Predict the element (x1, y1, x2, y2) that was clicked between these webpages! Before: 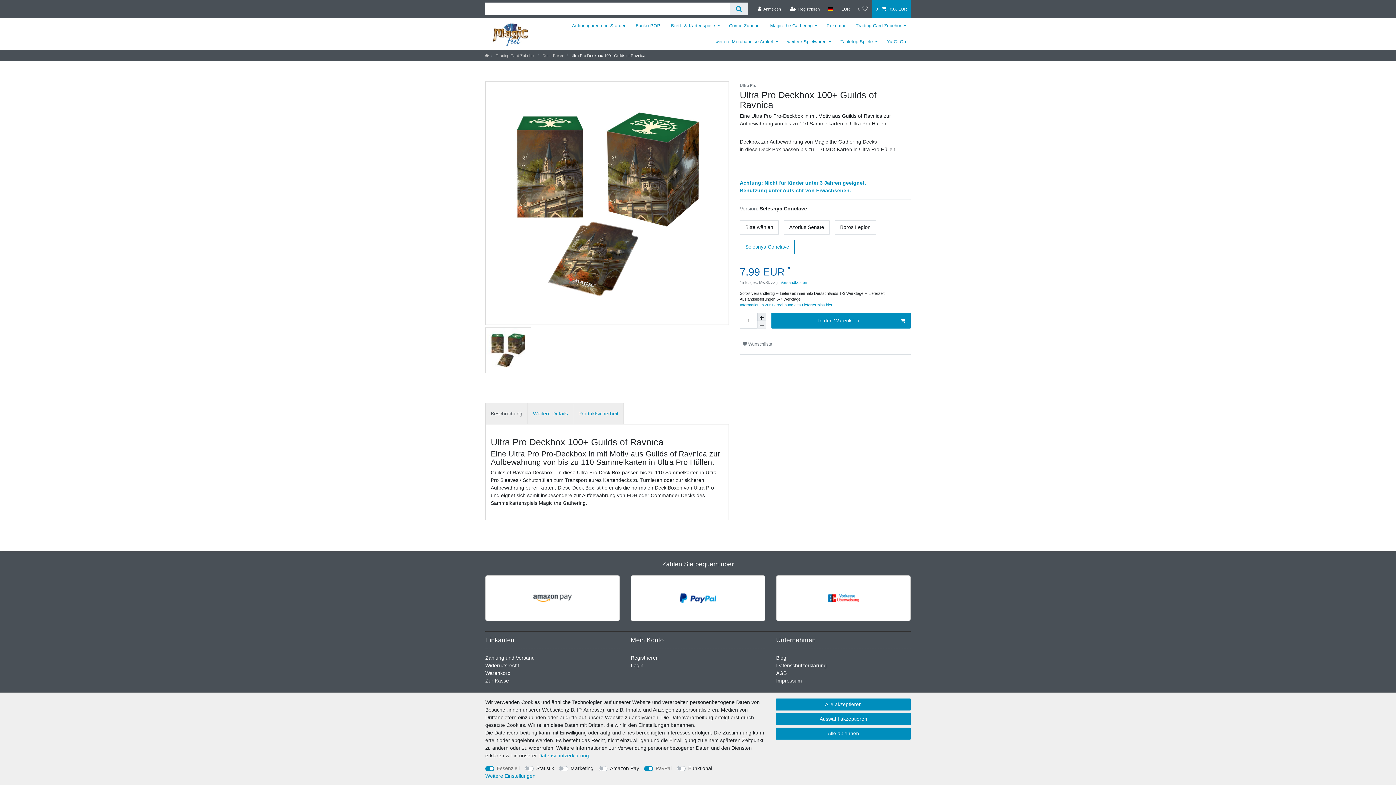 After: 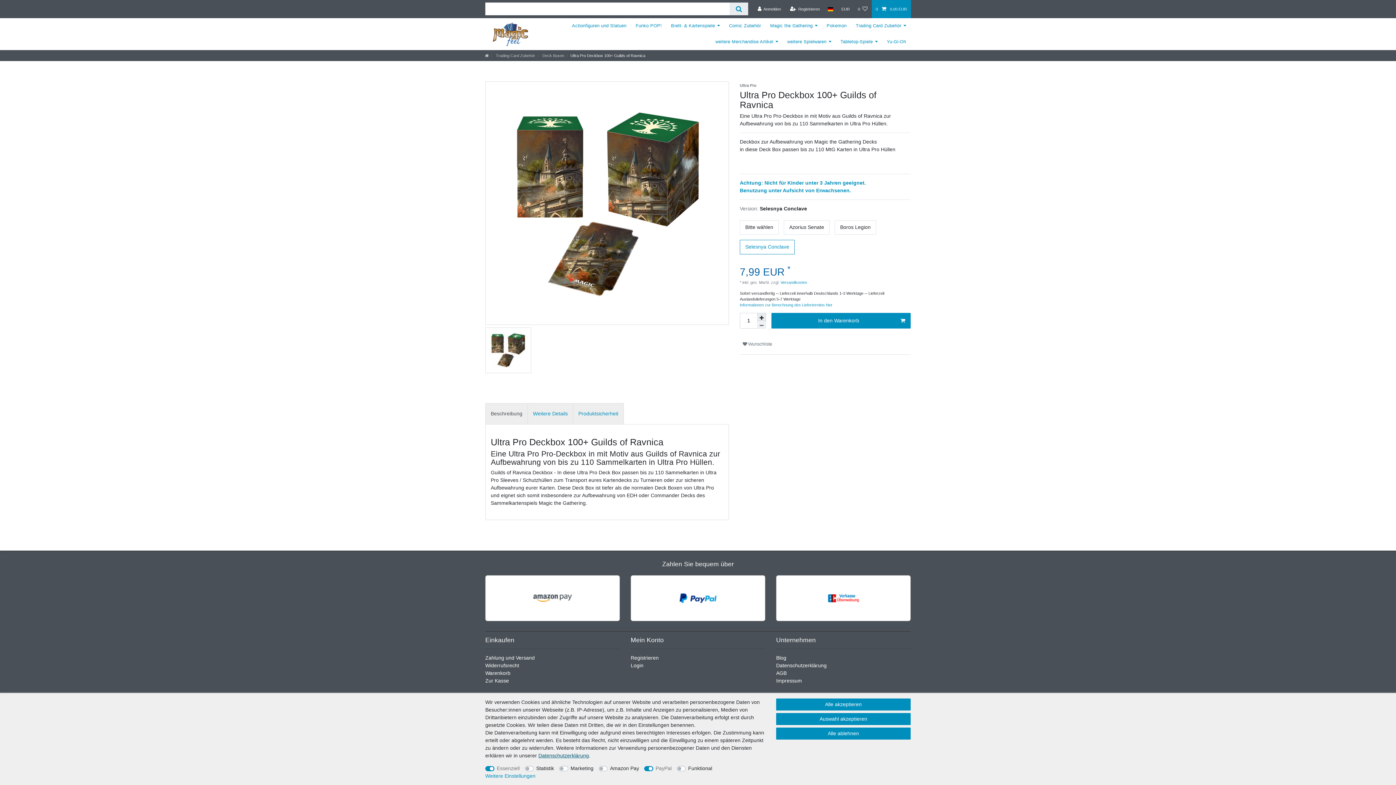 Action: label: Daten­schutz­erklärung bbox: (538, 753, 589, 758)